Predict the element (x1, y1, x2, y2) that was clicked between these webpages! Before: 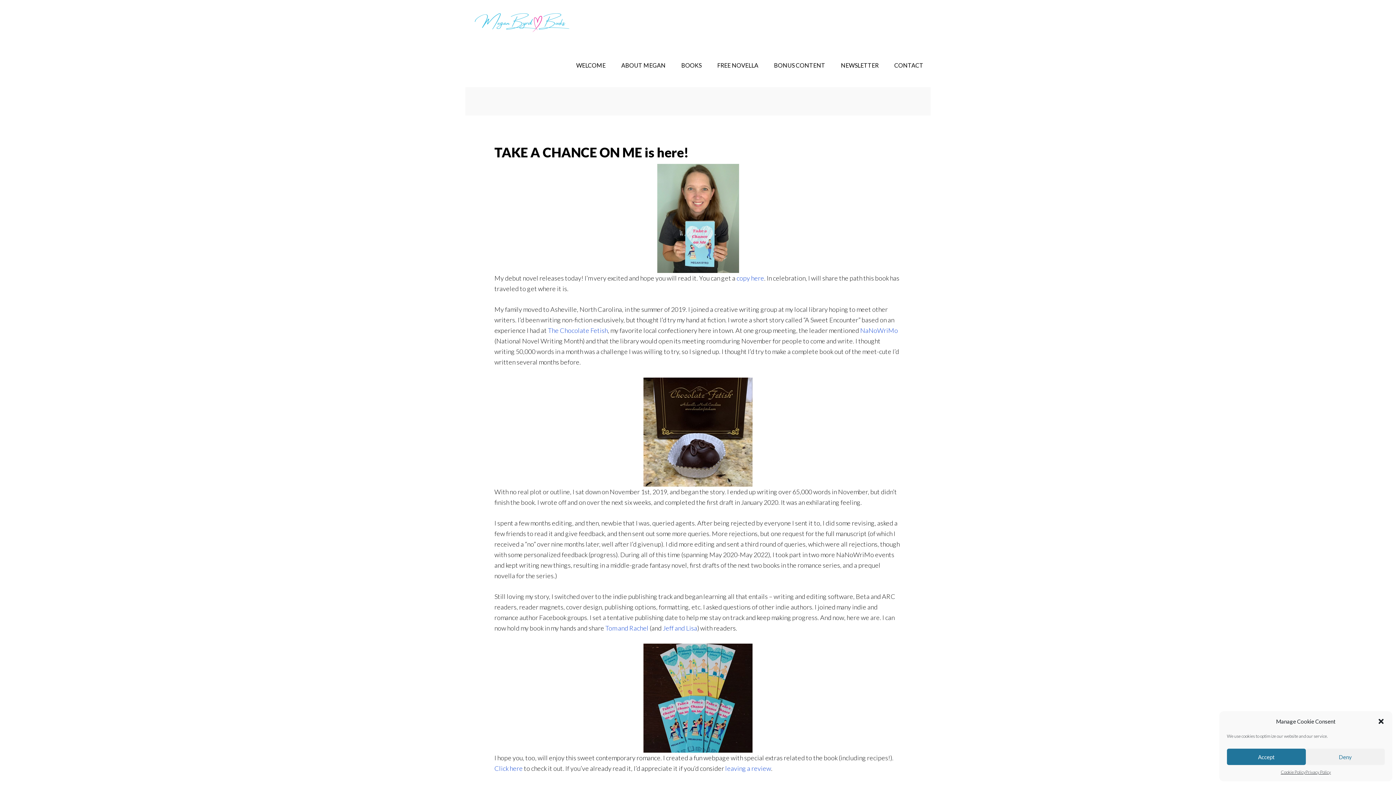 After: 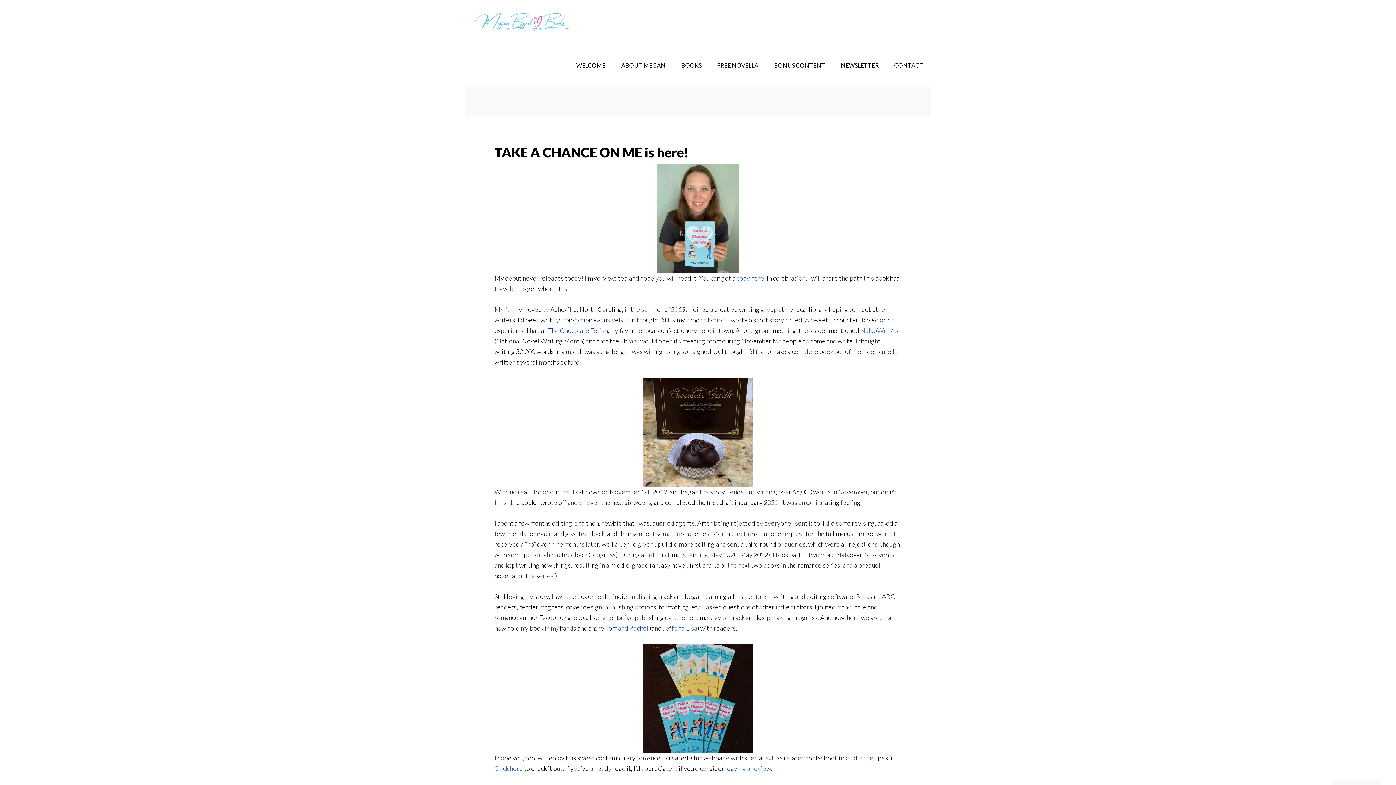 Action: bbox: (1306, 749, 1385, 765) label: Deny